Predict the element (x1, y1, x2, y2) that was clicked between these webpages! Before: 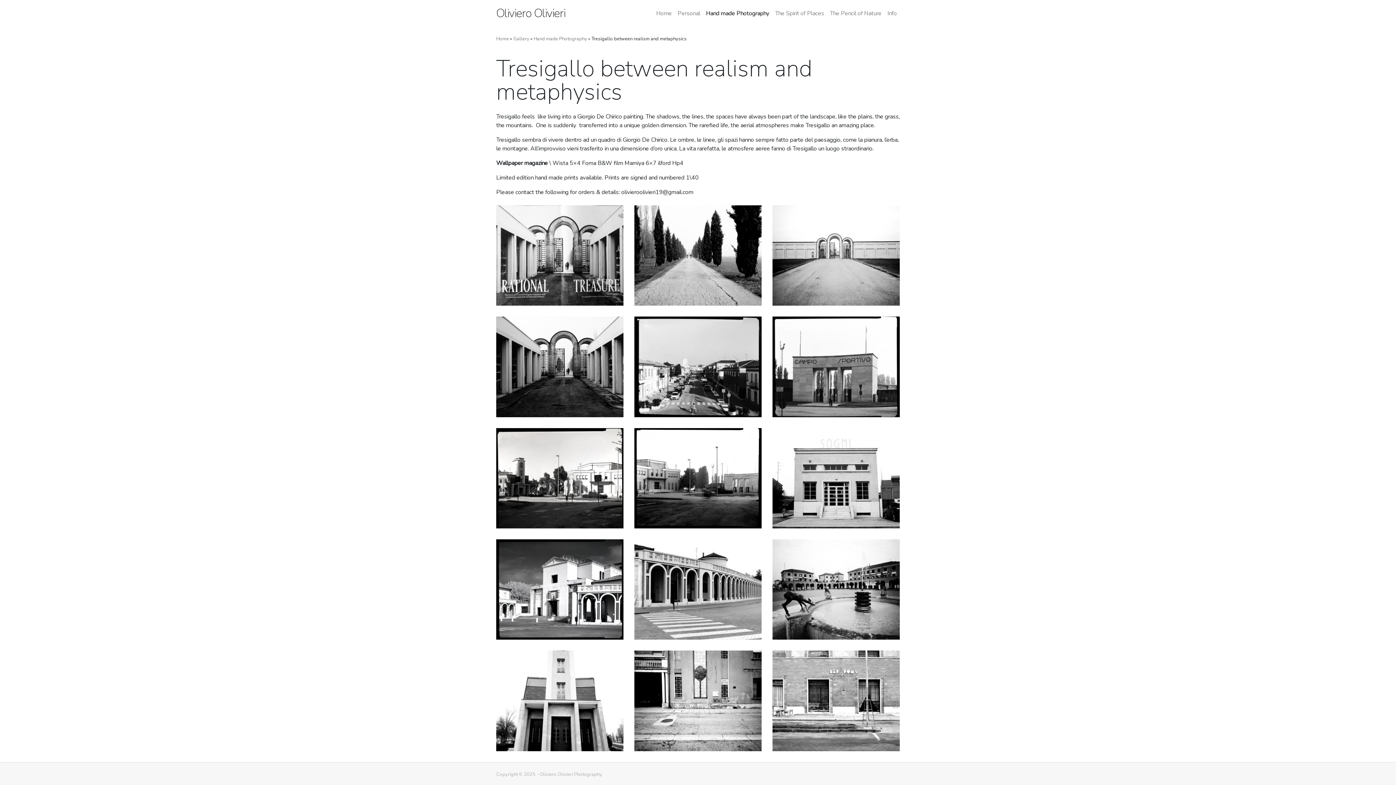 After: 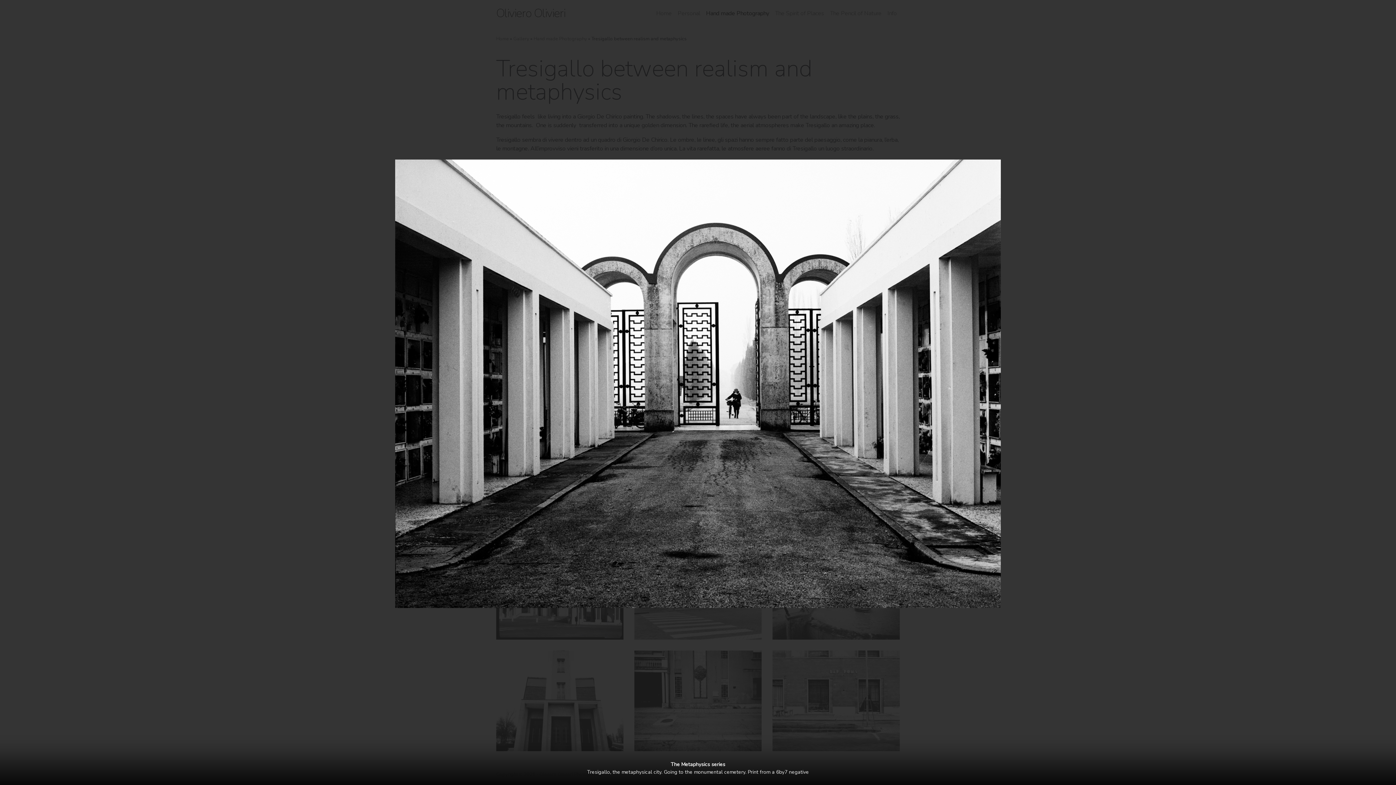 Action: bbox: (496, 316, 623, 417)